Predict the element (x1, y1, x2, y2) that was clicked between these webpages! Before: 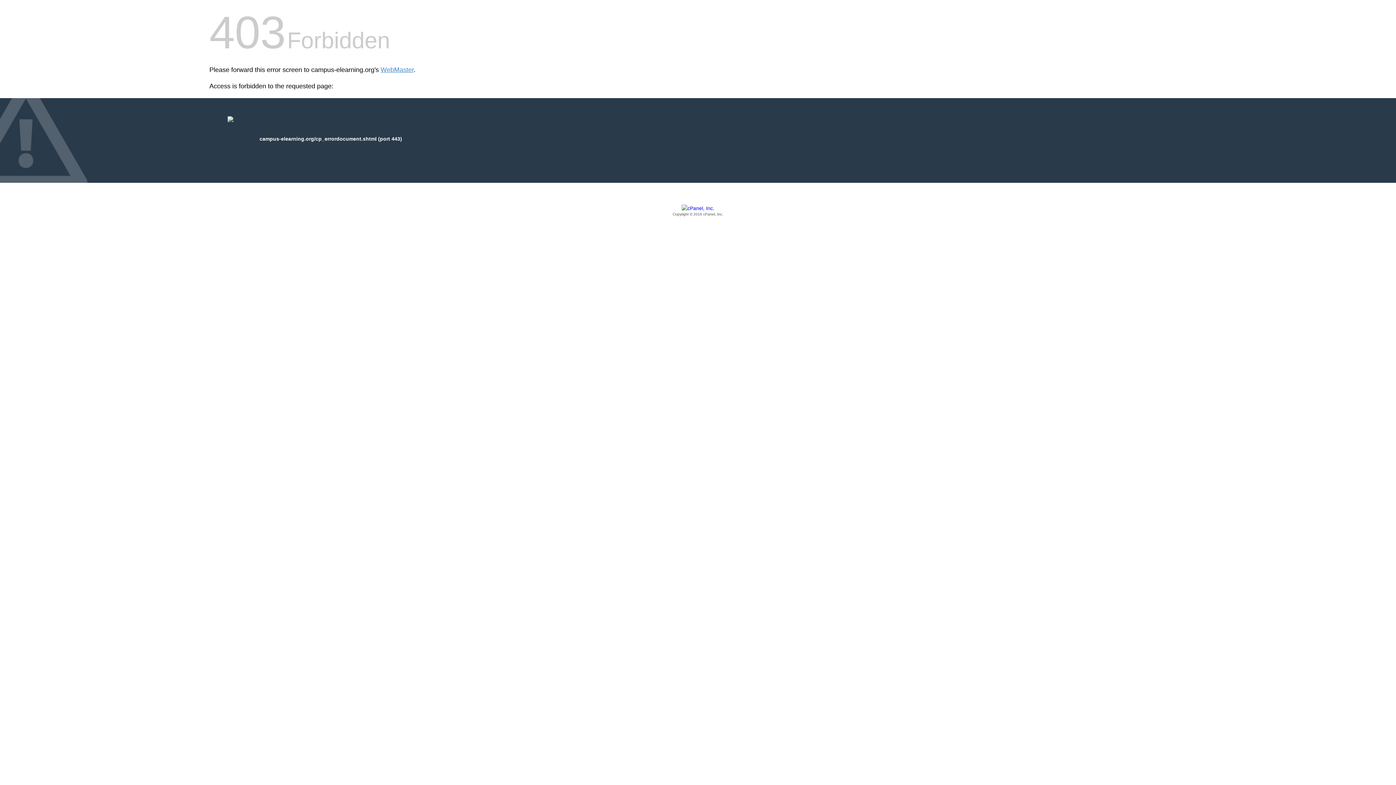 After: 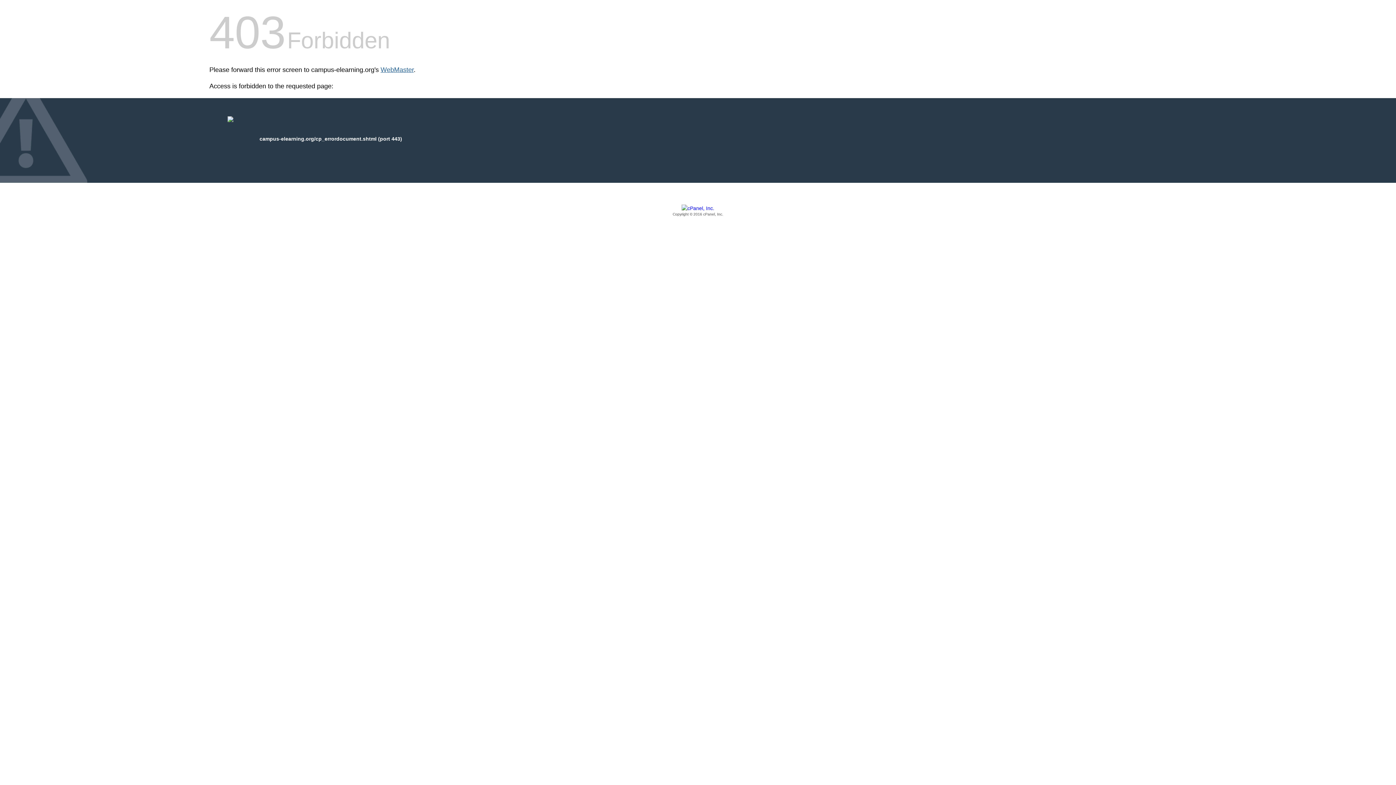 Action: label: WebMaster bbox: (380, 66, 413, 73)